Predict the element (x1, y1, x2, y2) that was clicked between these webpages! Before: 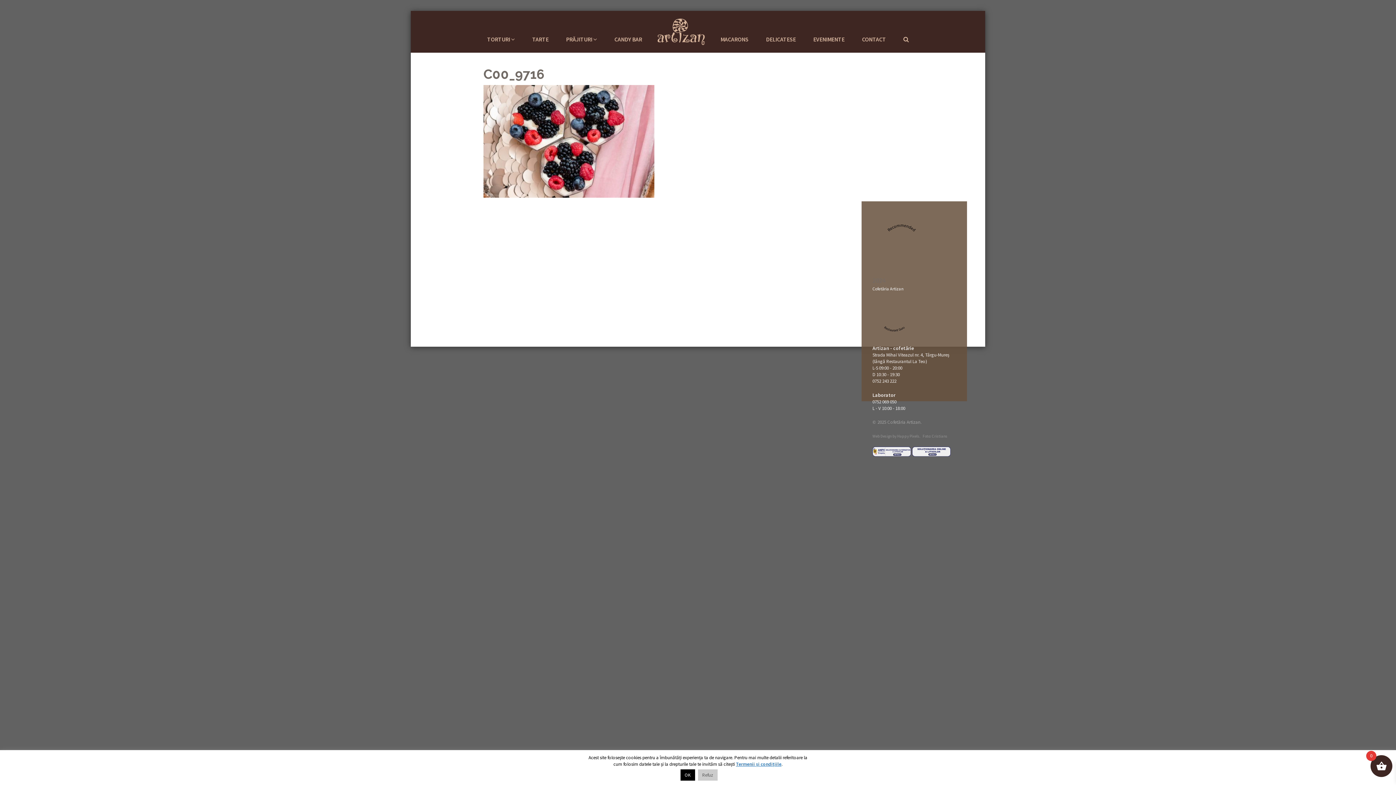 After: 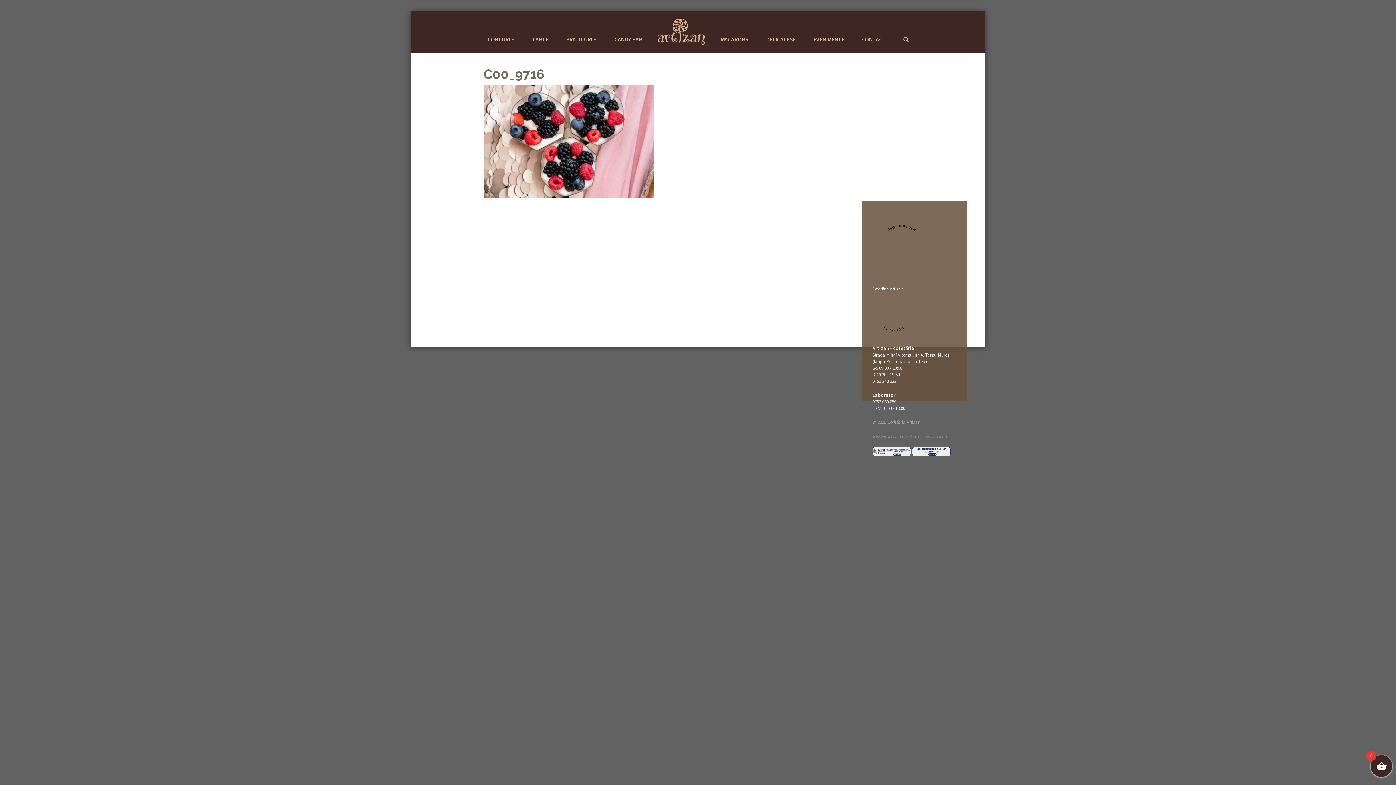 Action: label: OK bbox: (680, 769, 695, 781)